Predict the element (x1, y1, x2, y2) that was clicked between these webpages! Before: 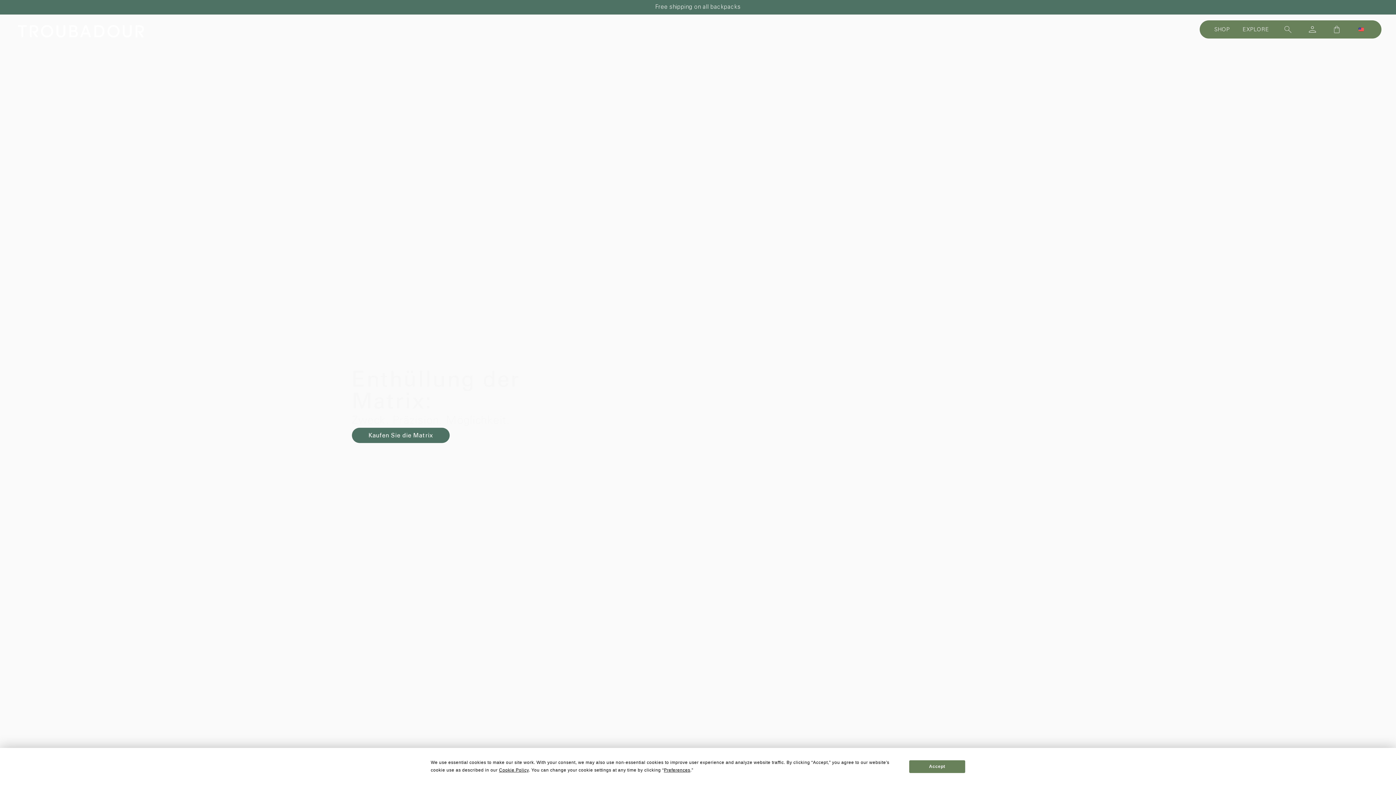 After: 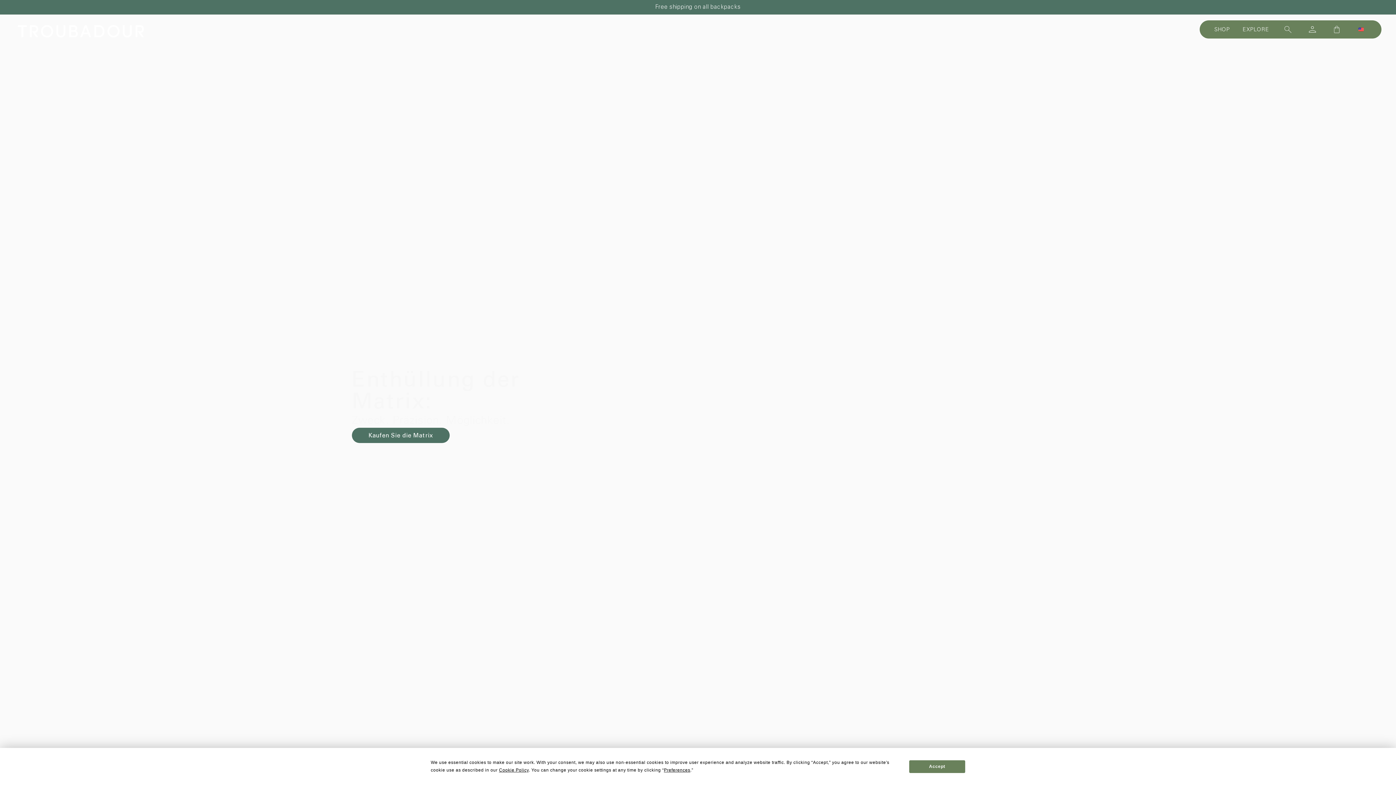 Action: bbox: (14, 20, 147, 42) label: Company logo